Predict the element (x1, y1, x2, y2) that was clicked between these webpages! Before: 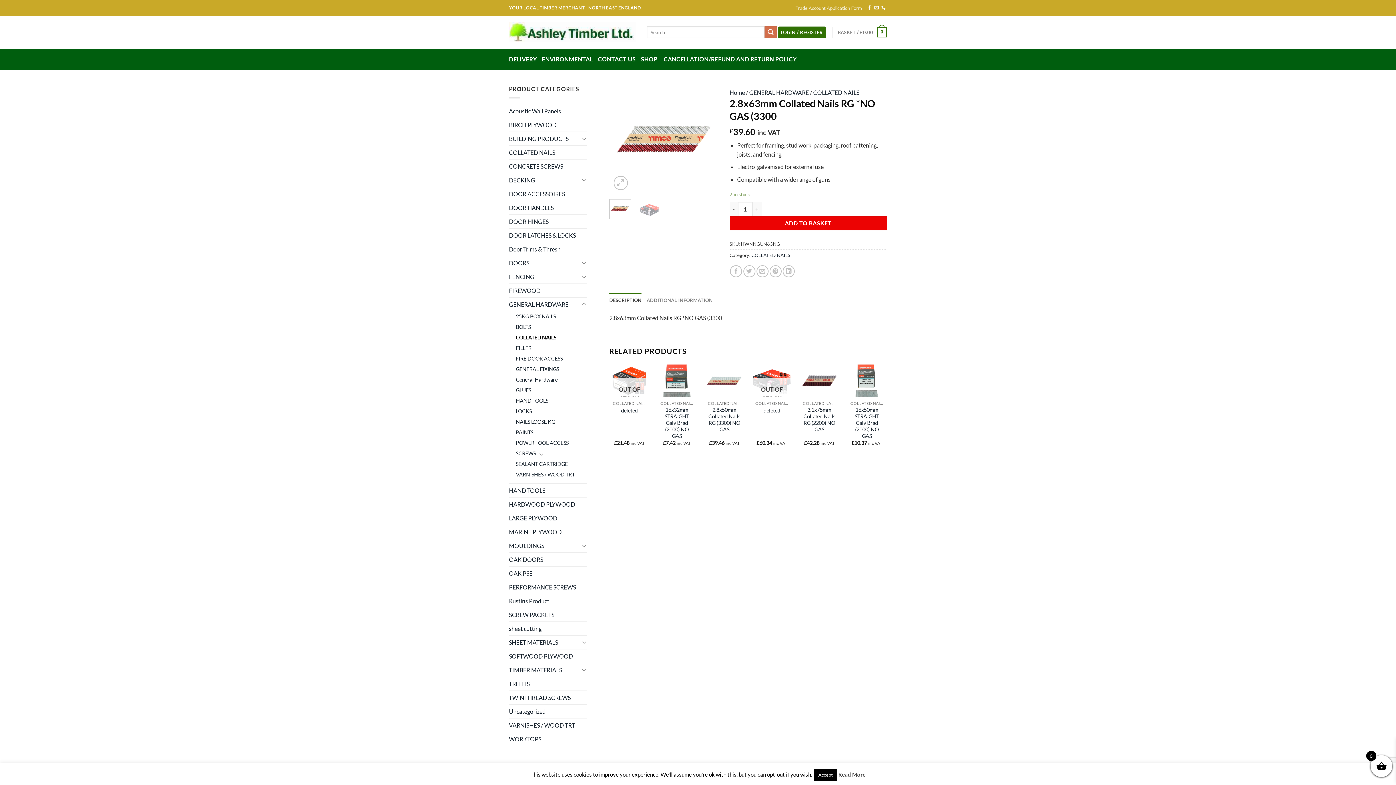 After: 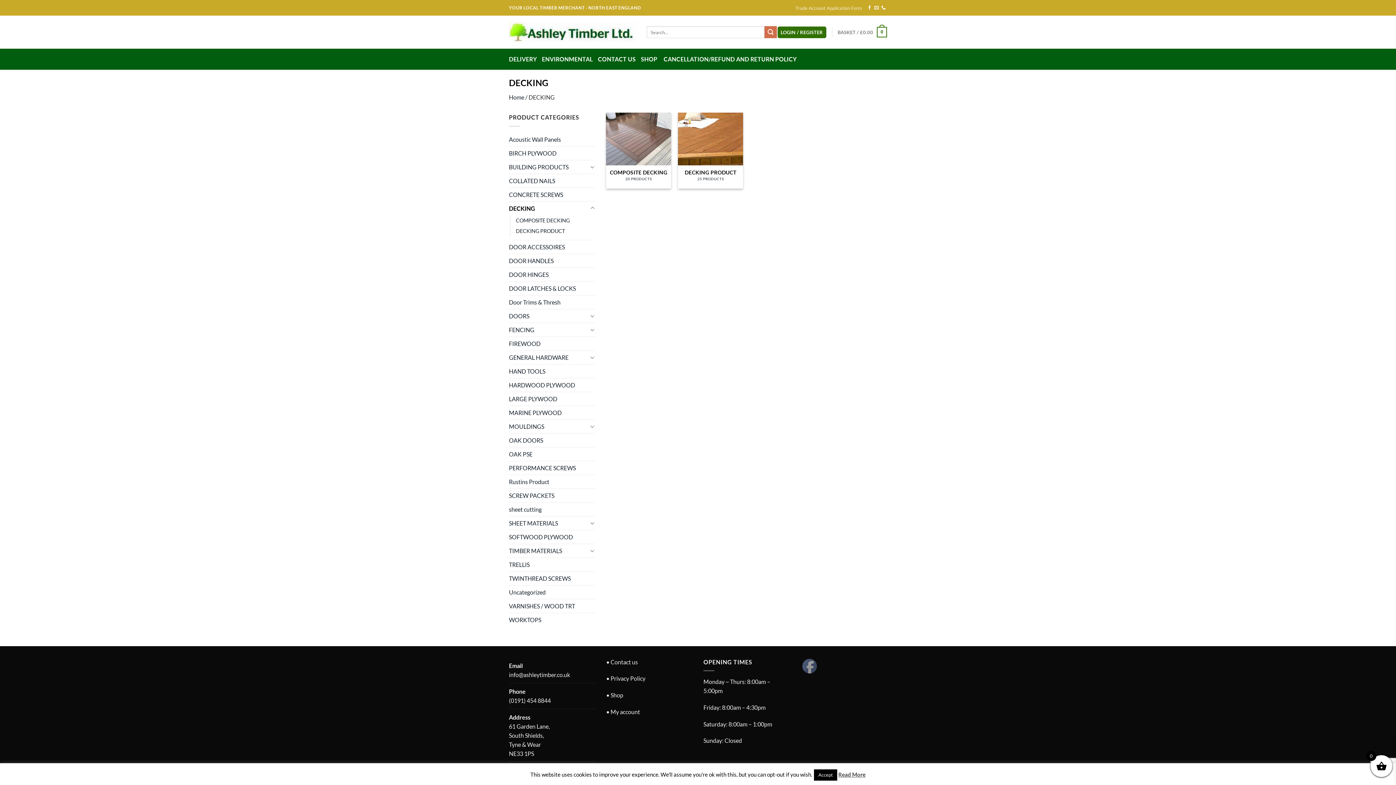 Action: bbox: (509, 173, 579, 186) label: DECKING